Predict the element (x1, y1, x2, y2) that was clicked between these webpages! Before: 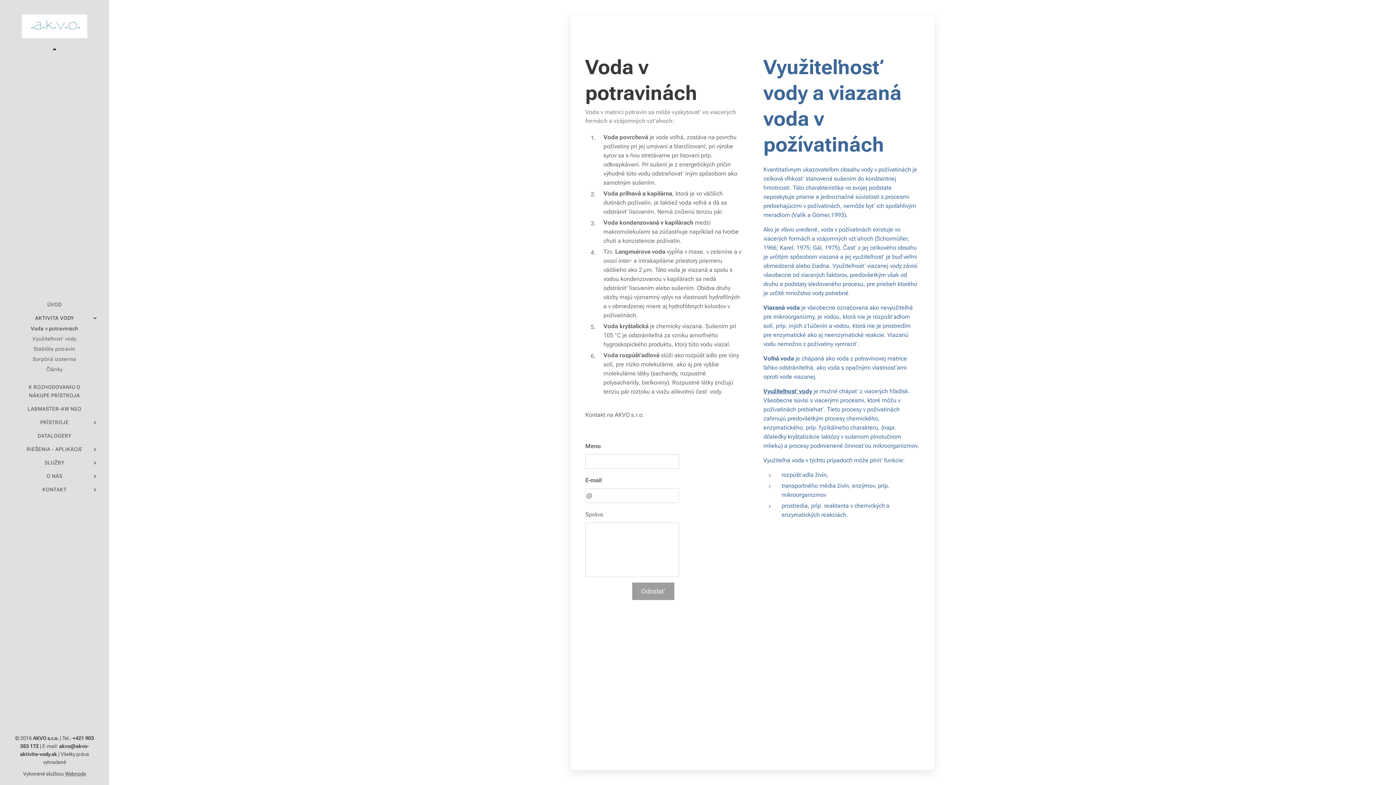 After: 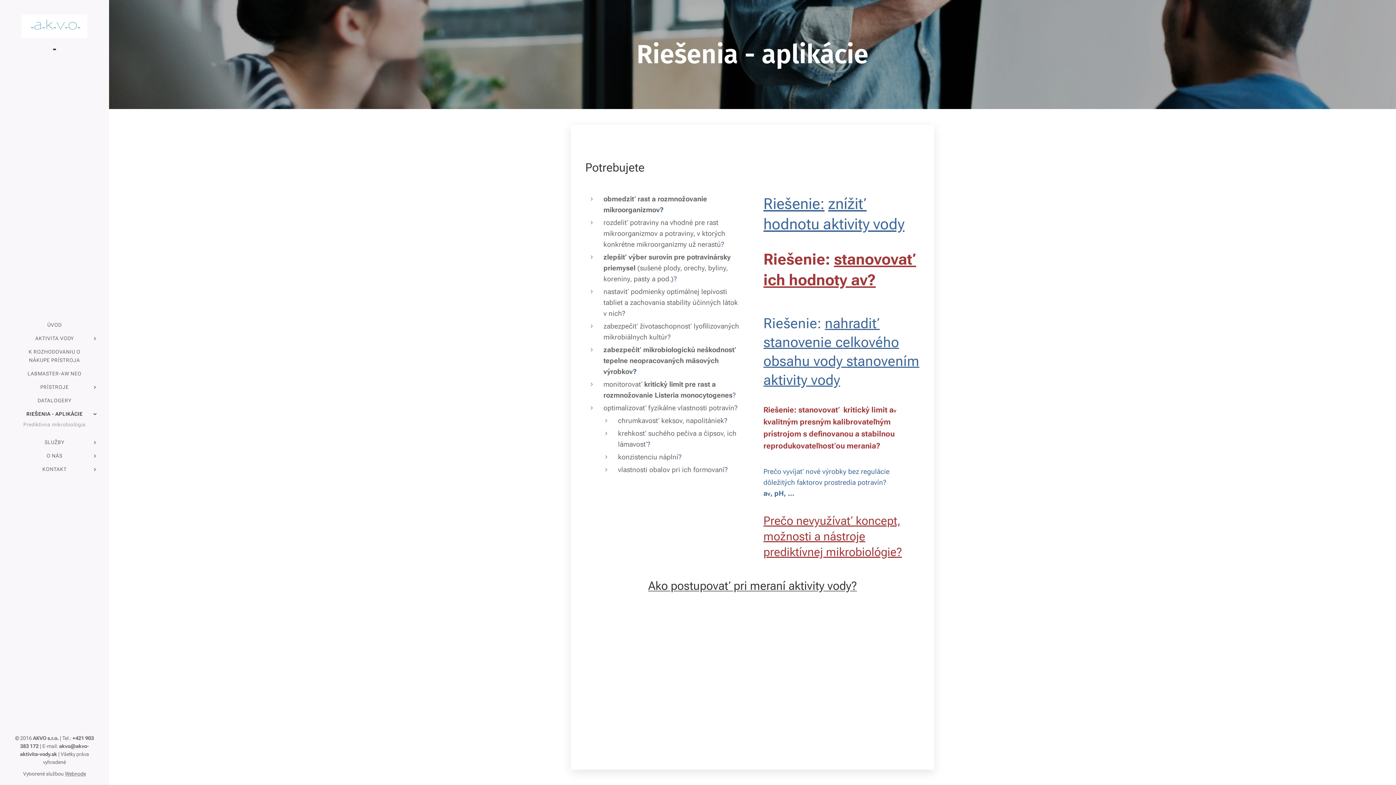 Action: label: RIEŠENIA - APLIKÁCIE bbox: (2, 445, 106, 453)